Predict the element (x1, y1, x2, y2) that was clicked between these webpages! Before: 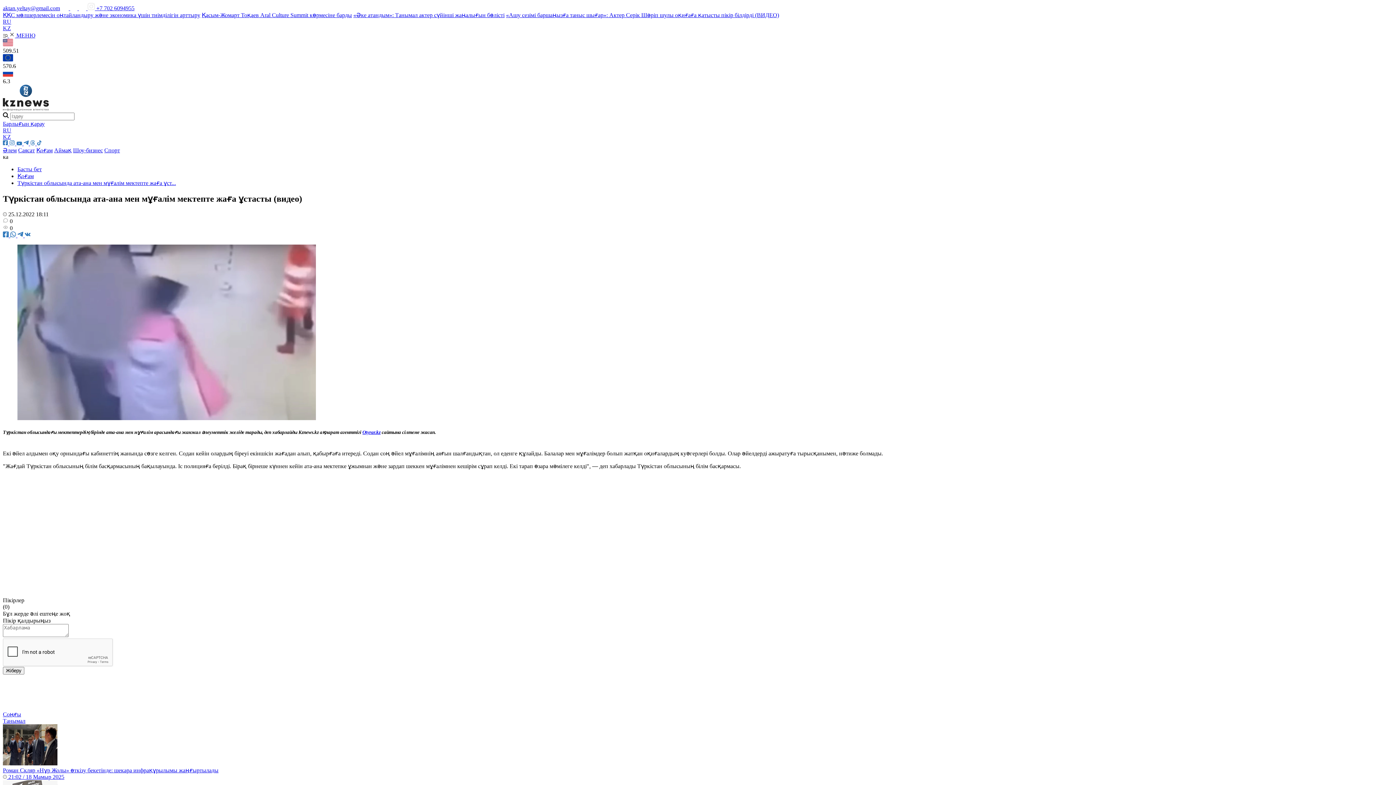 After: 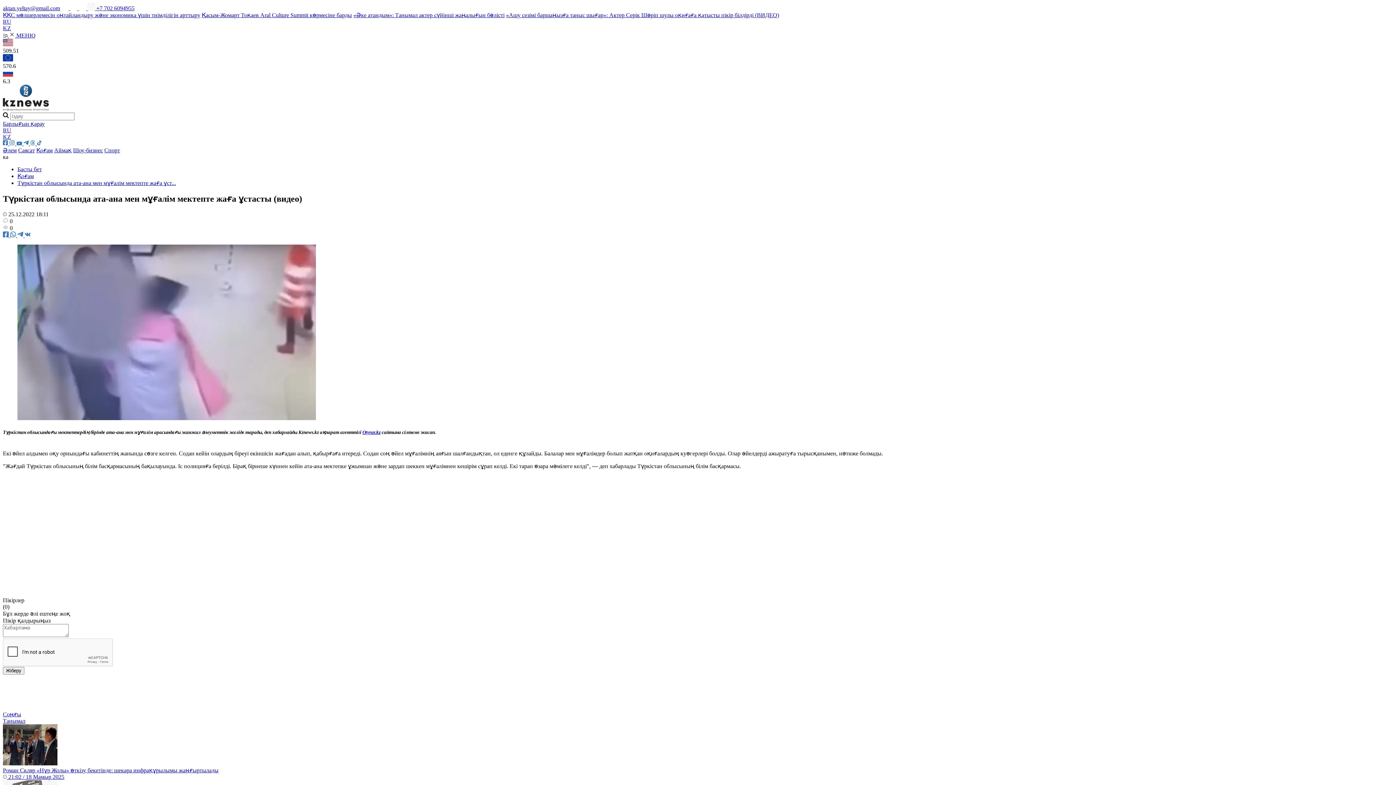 Action: bbox: (2, 140, 9, 146) label:  